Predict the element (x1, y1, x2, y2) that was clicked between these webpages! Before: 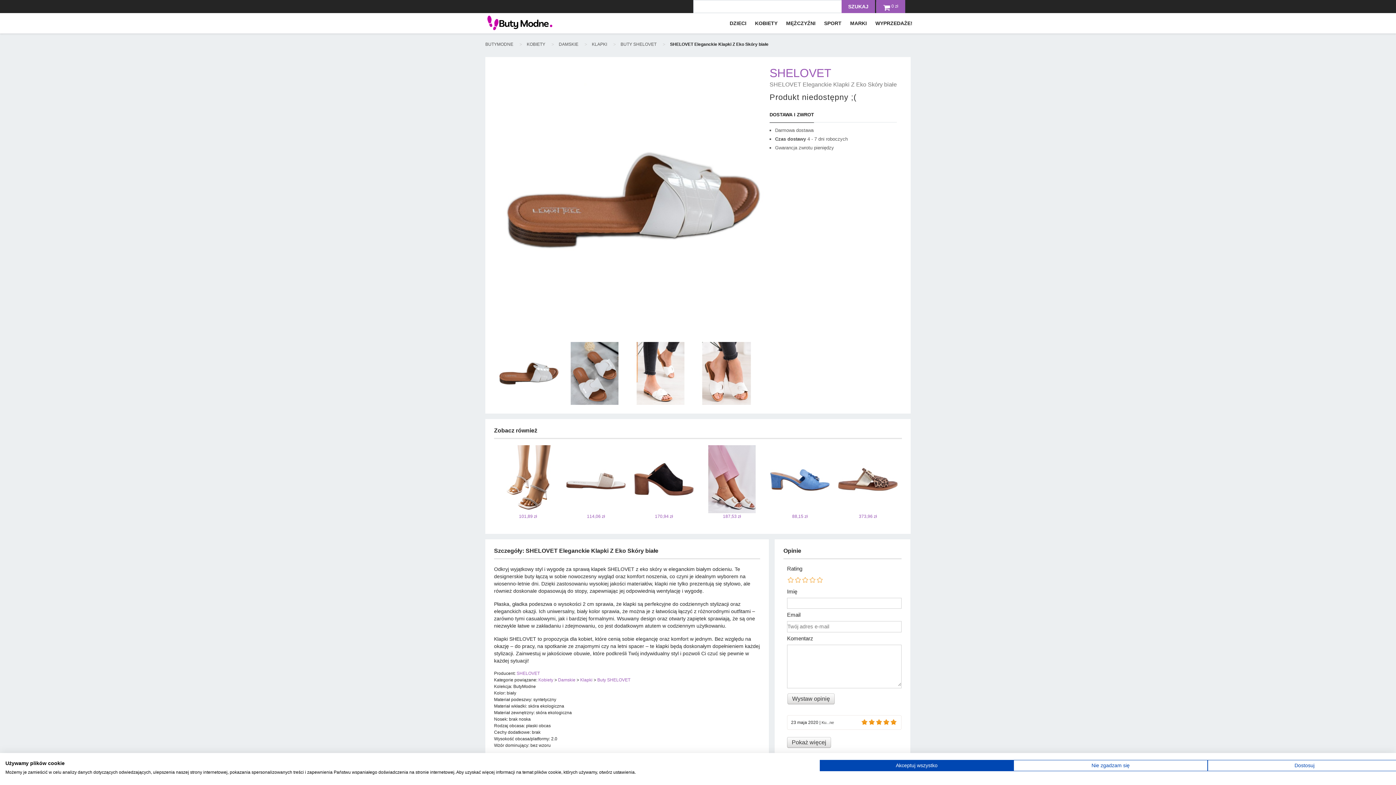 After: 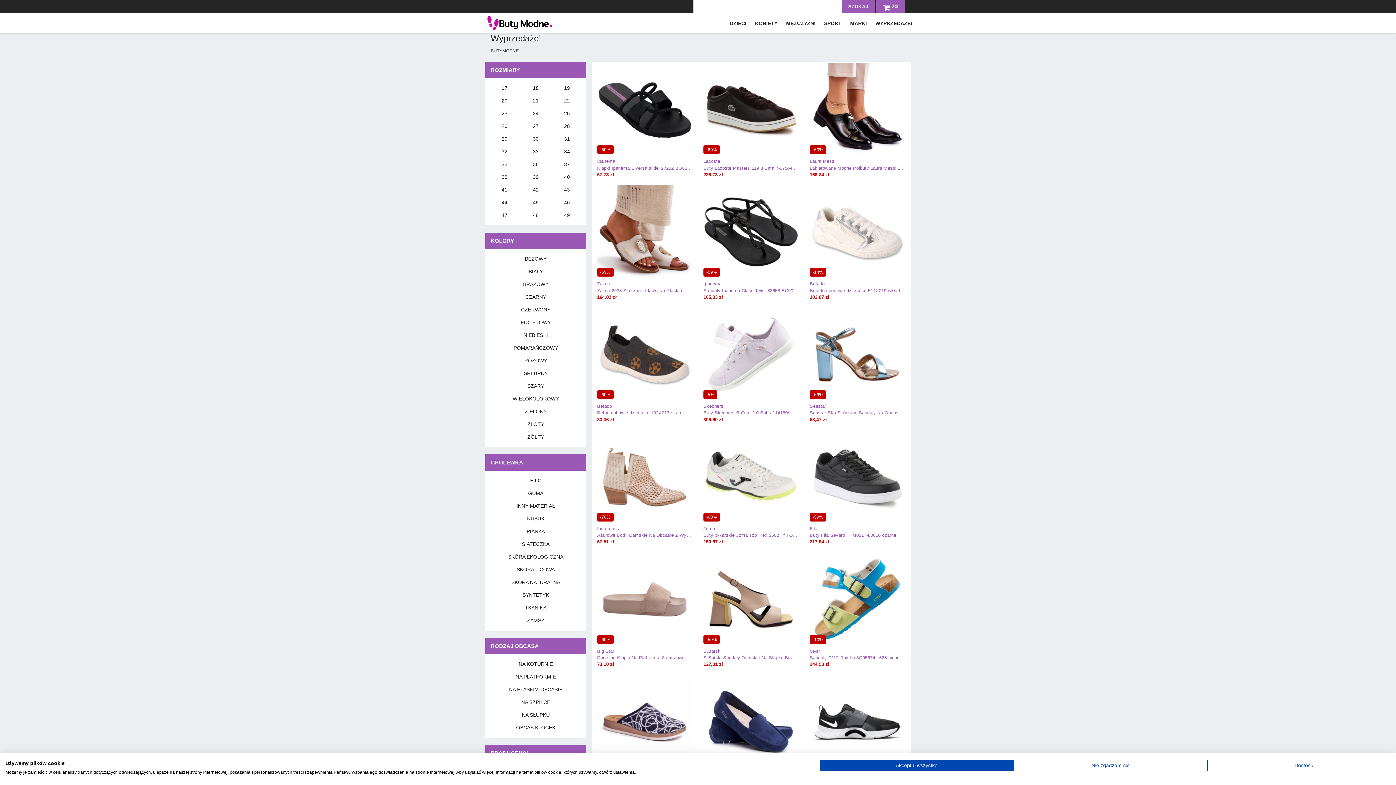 Action: bbox: (872, 16, 916, 29) label: WYPRZEDAŻE!